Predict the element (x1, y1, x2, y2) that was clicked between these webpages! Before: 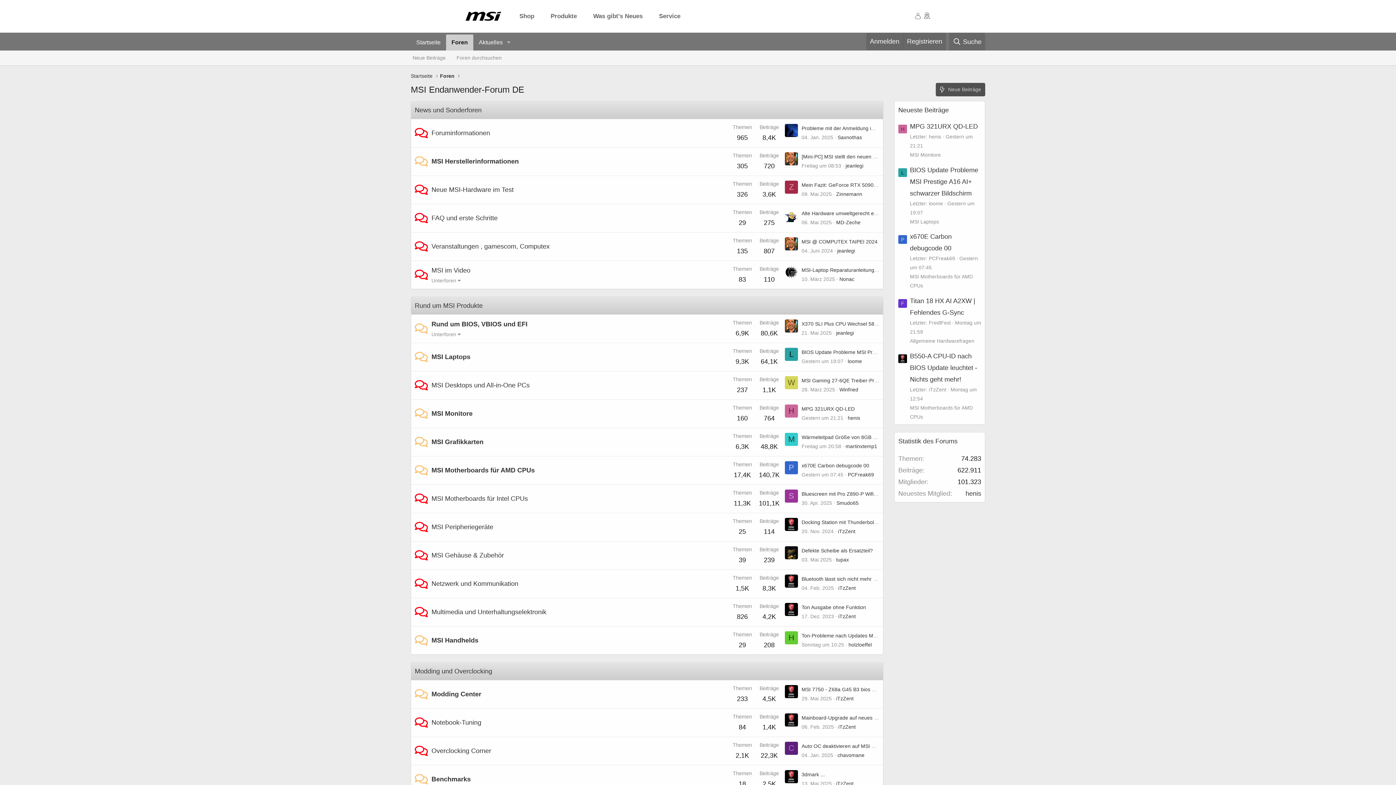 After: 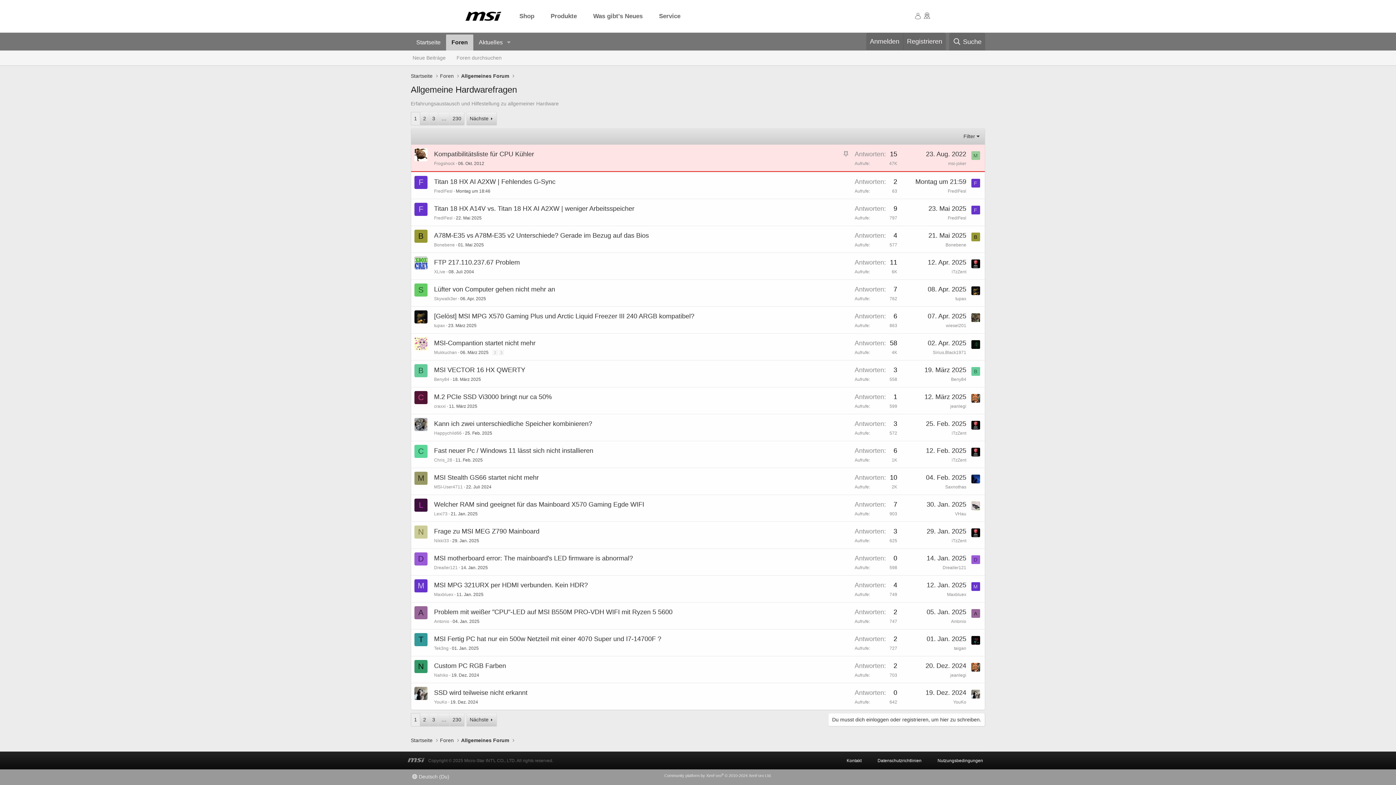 Action: bbox: (910, 338, 974, 344) label: Allgemeine Hardwarefragen